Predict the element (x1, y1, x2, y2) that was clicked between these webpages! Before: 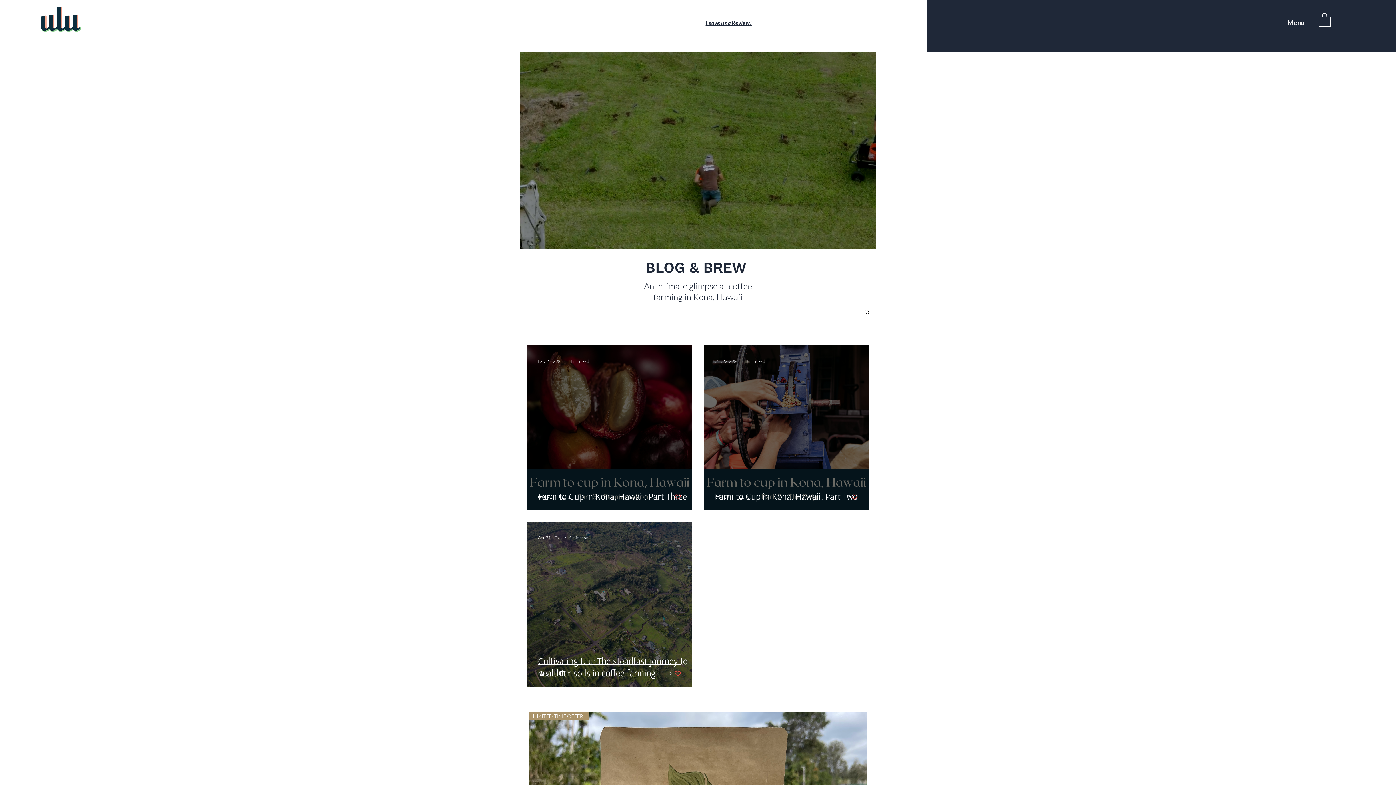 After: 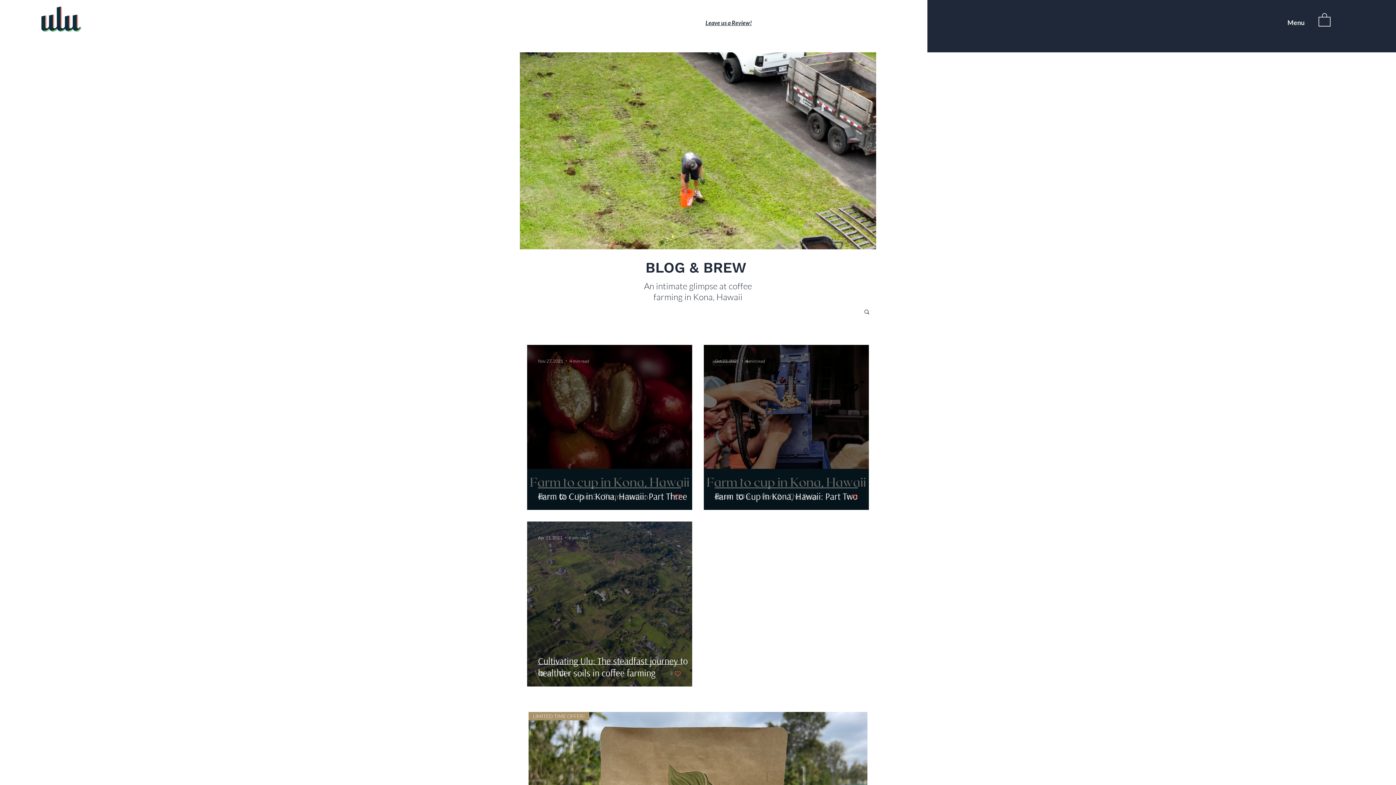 Action: label: Like post bbox: (670, 493, 681, 500)